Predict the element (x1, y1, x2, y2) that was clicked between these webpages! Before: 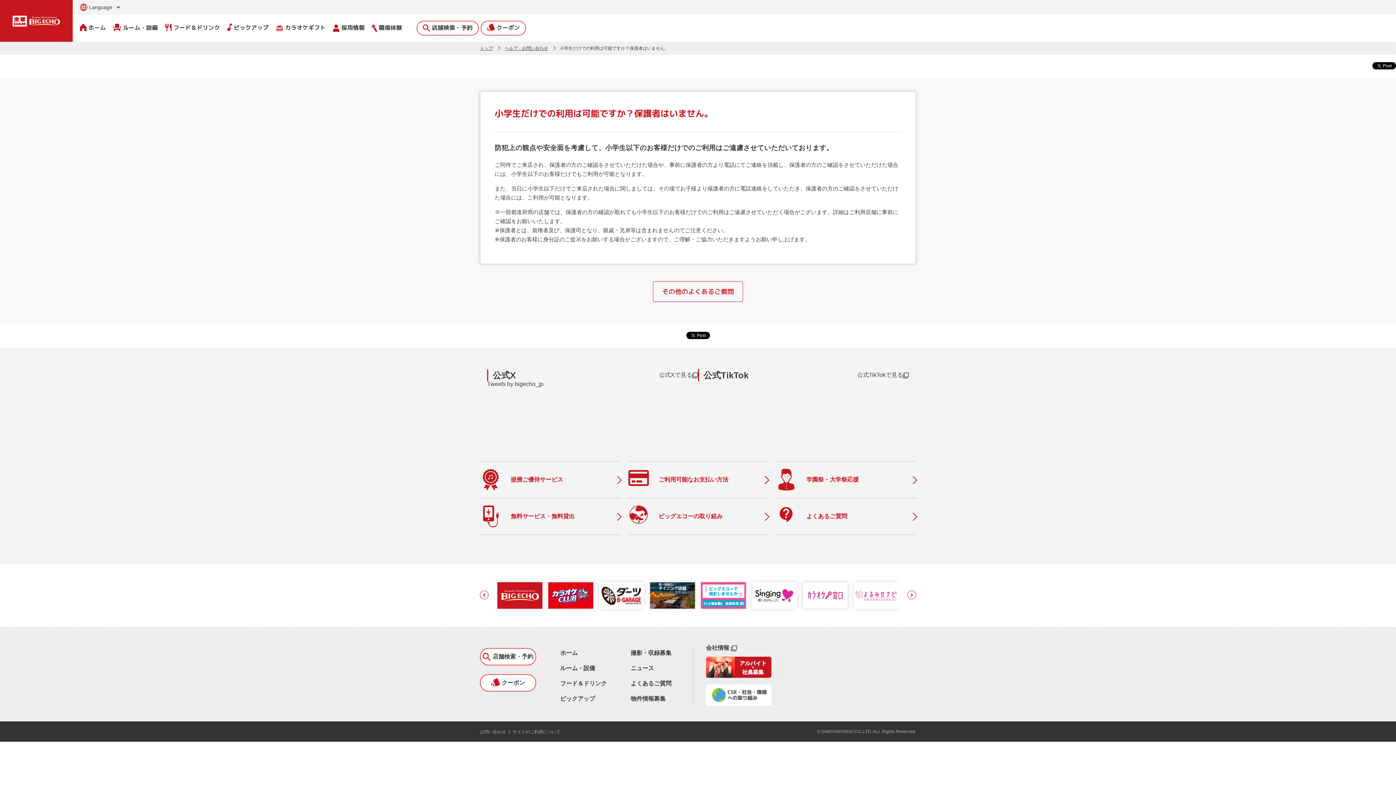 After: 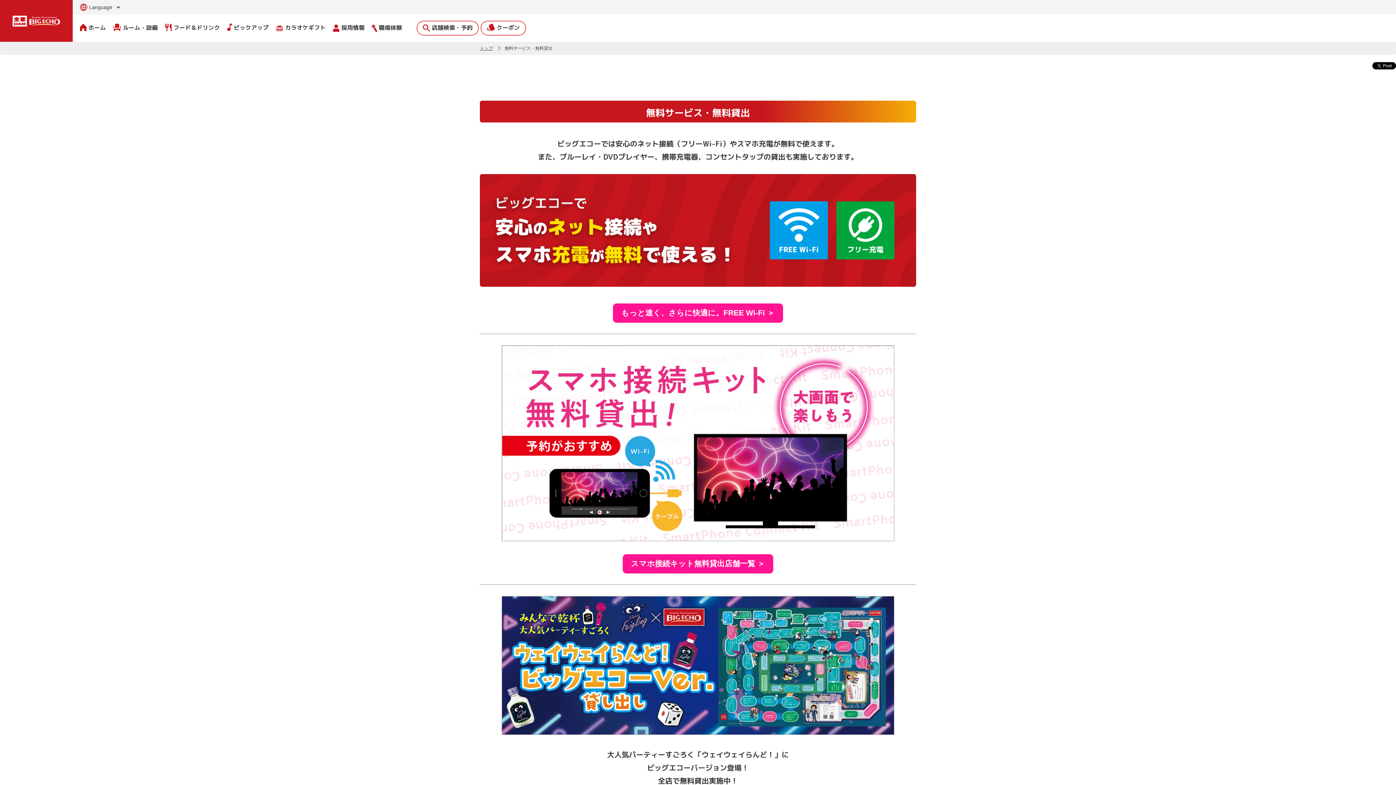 Action: label: 無料サービス・無料貸出 bbox: (480, 505, 620, 527)